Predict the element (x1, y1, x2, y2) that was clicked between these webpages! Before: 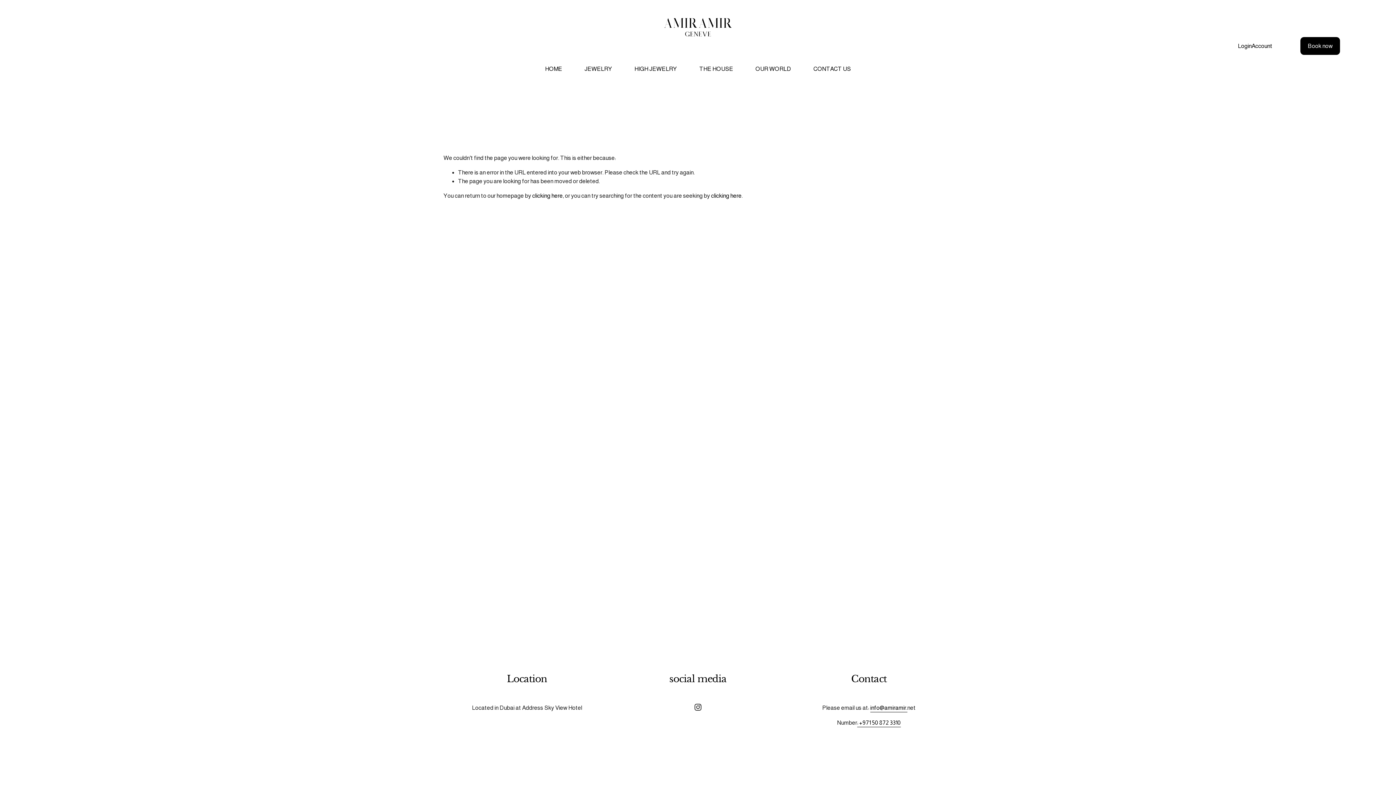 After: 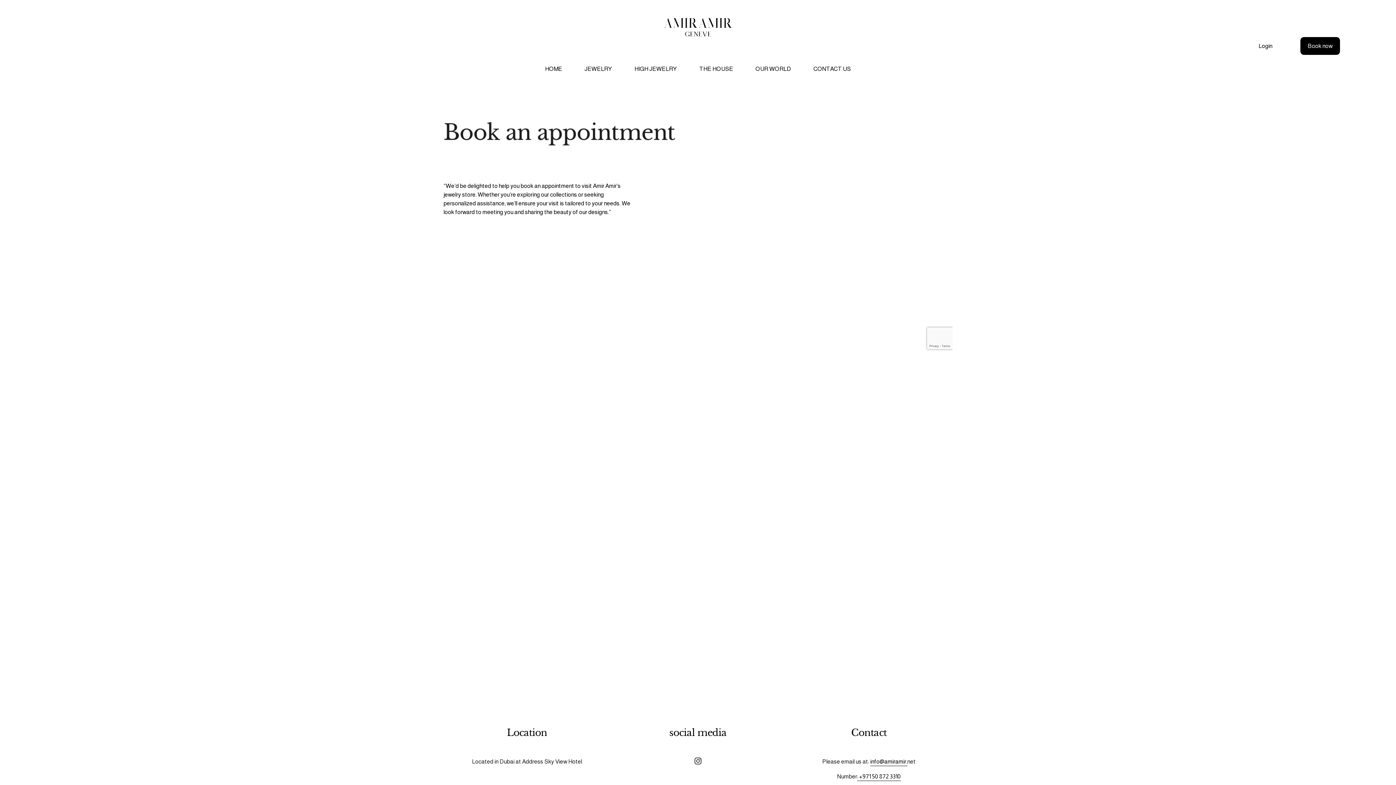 Action: label: Book now bbox: (1300, 37, 1340, 55)